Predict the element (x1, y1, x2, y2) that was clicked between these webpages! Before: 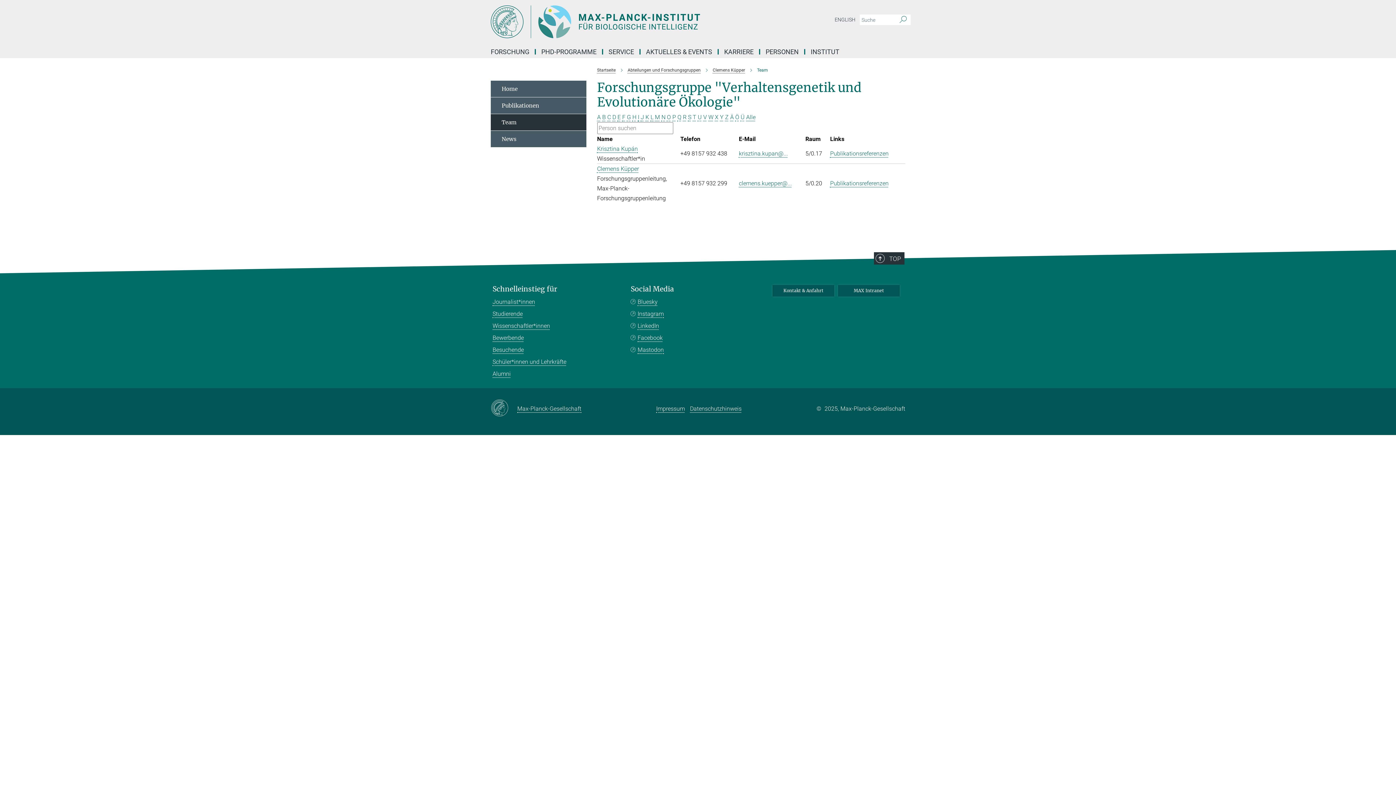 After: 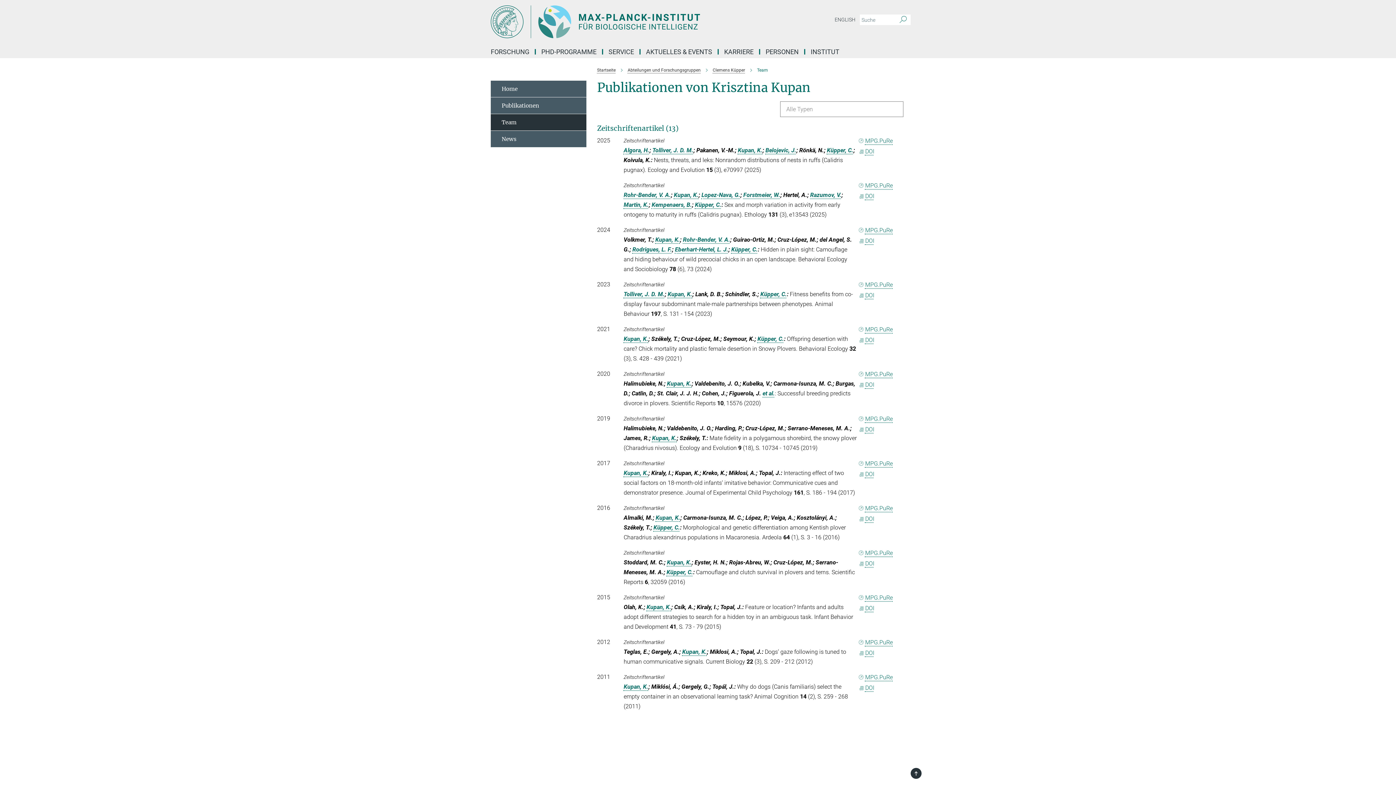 Action: label: Publikationsreferenzen bbox: (830, 150, 888, 157)